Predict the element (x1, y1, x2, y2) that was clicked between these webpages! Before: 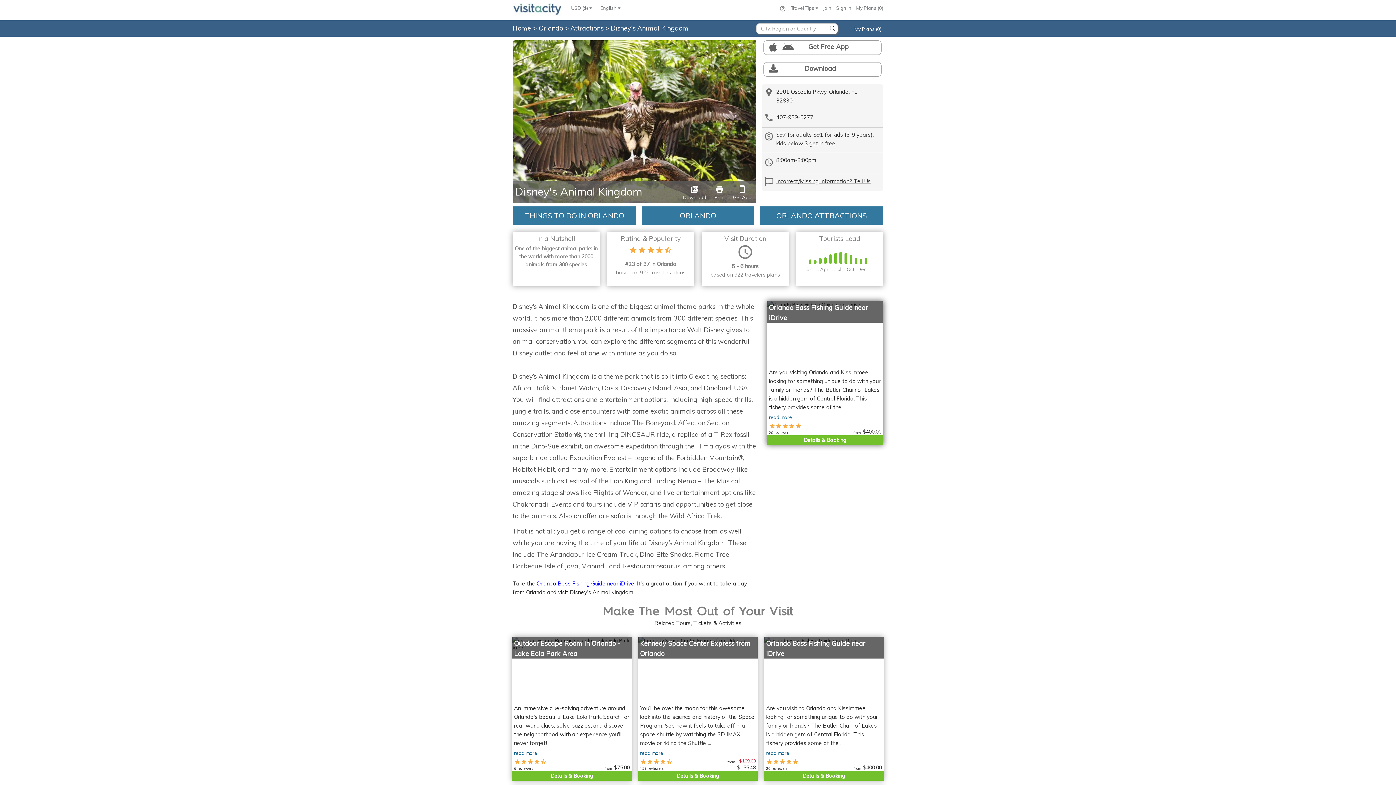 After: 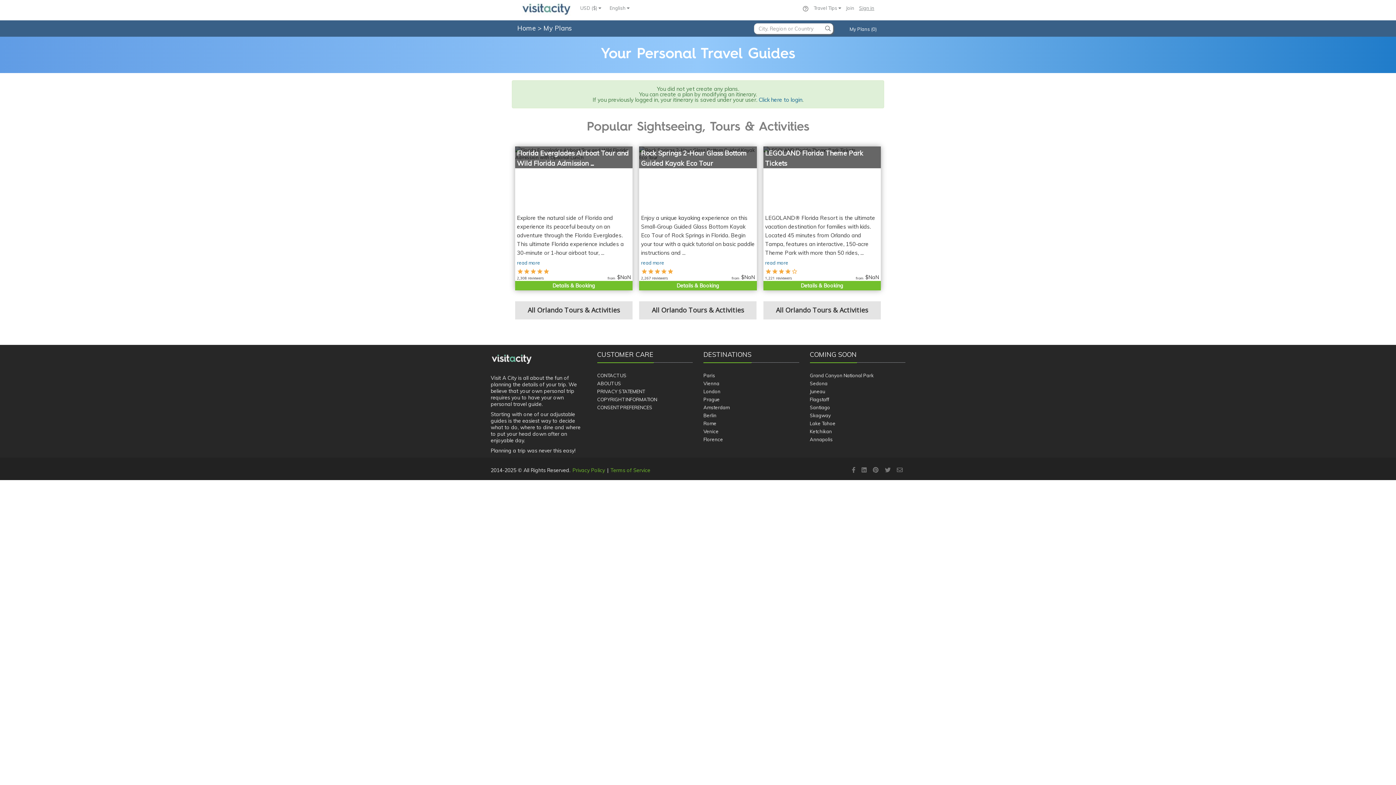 Action: label: My Plans (0) bbox: (856, 5, 883, 10)